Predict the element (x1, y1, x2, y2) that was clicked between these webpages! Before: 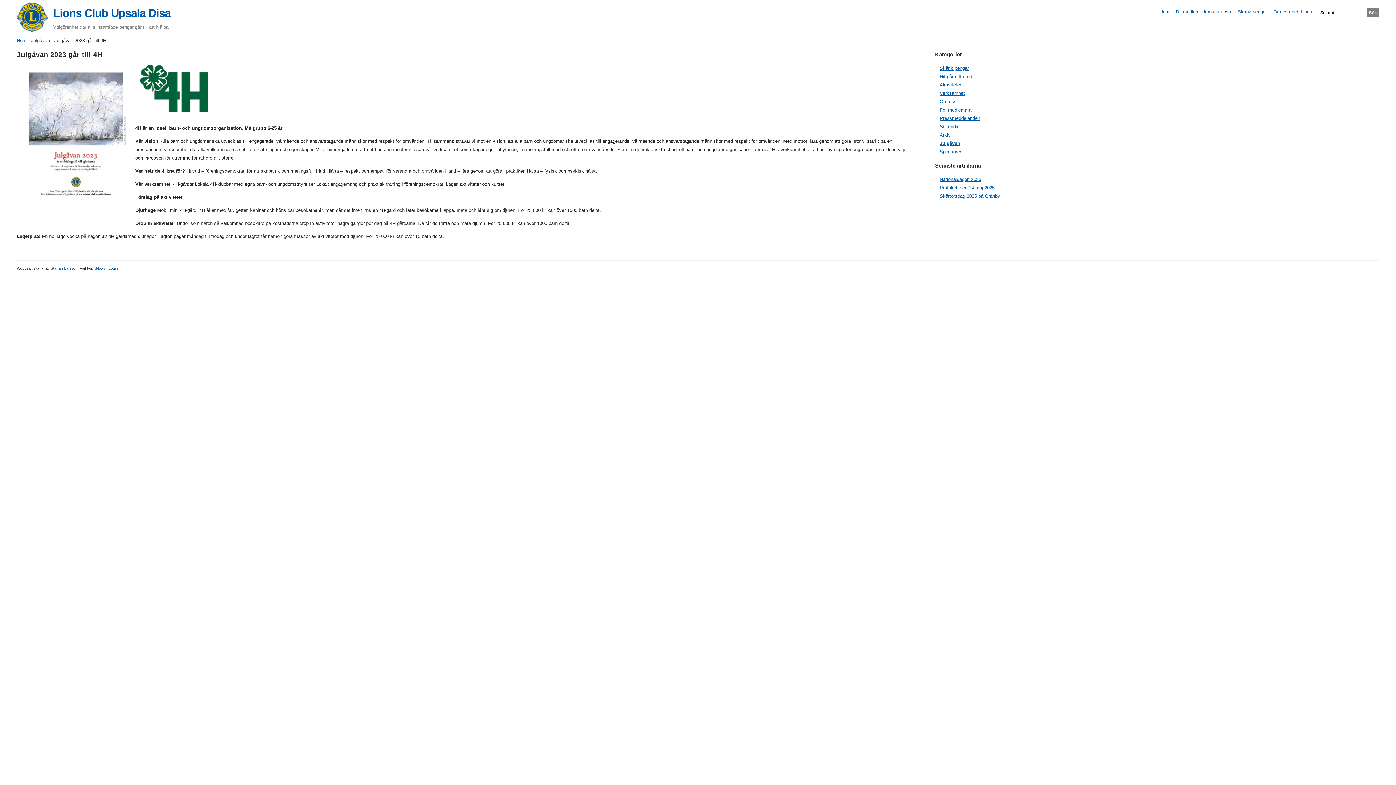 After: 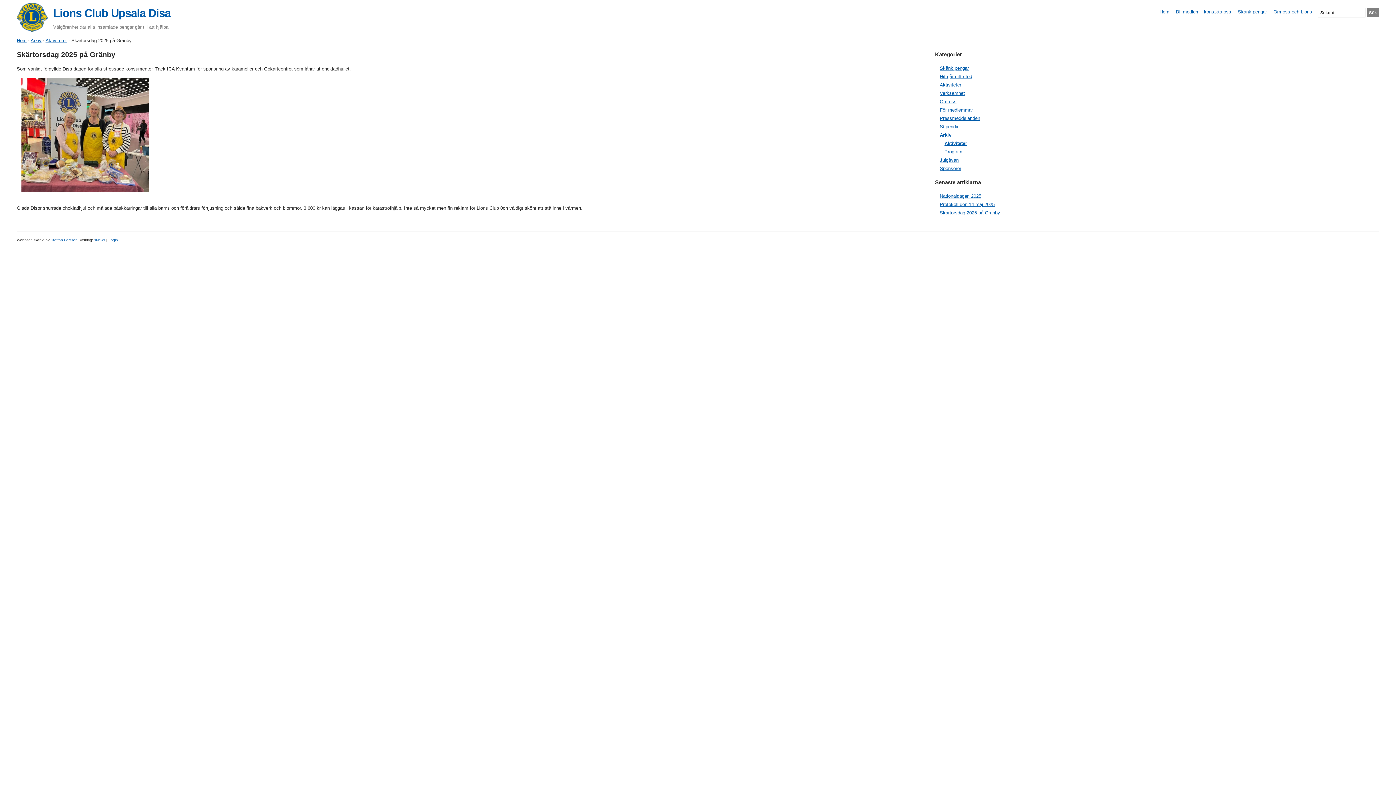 Action: bbox: (940, 193, 1000, 199) label: Skärtorsdag 2025 på Gränby